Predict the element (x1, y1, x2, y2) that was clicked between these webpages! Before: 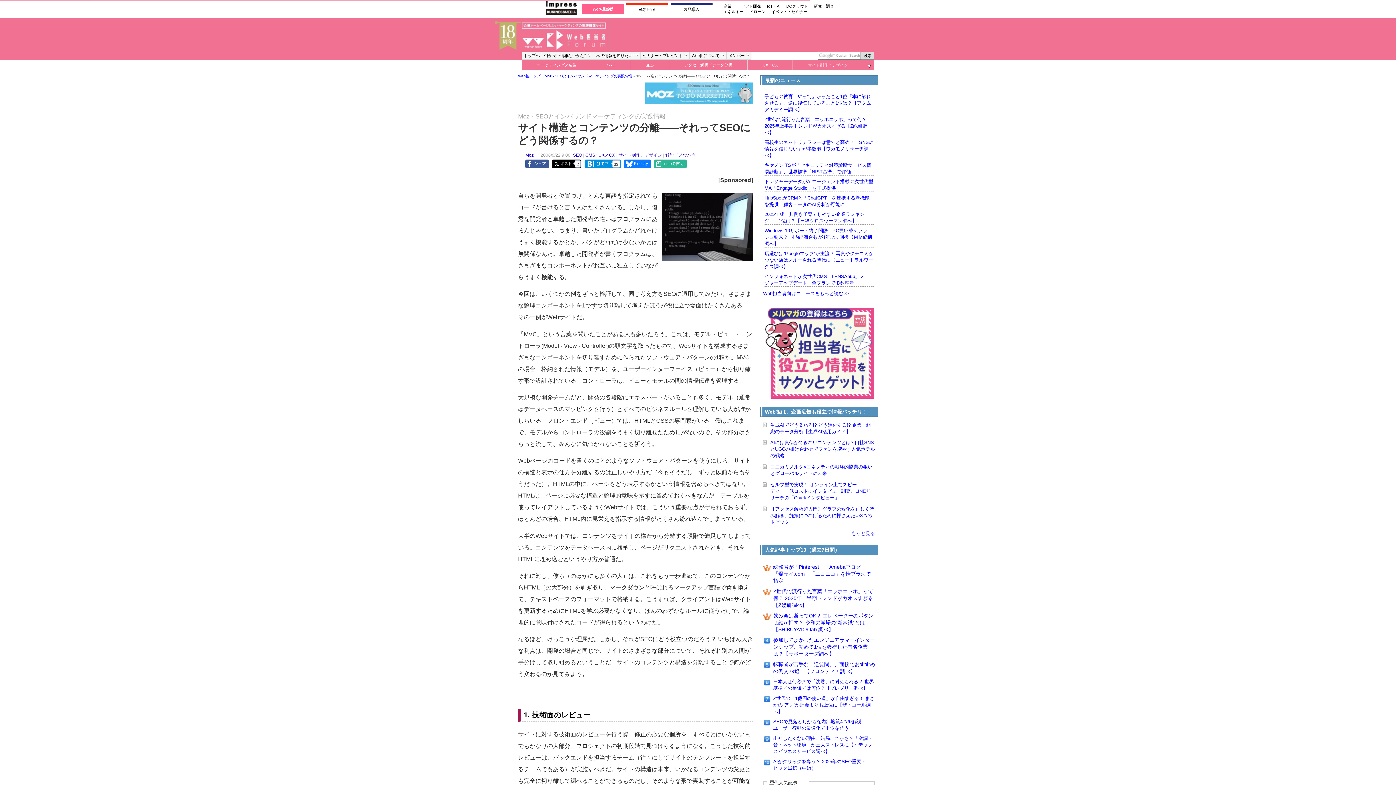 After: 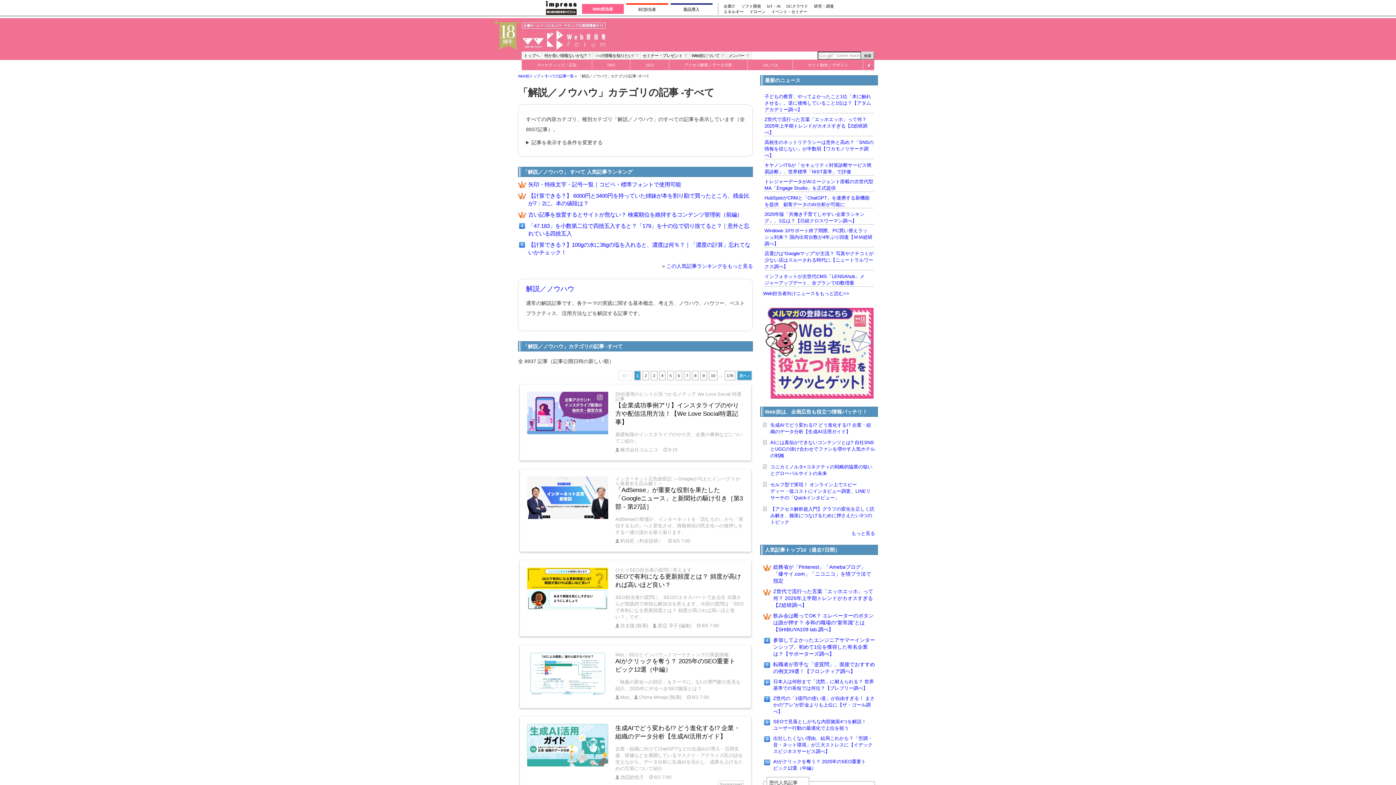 Action: bbox: (665, 152, 696, 157) label: 解説／ノウハウ